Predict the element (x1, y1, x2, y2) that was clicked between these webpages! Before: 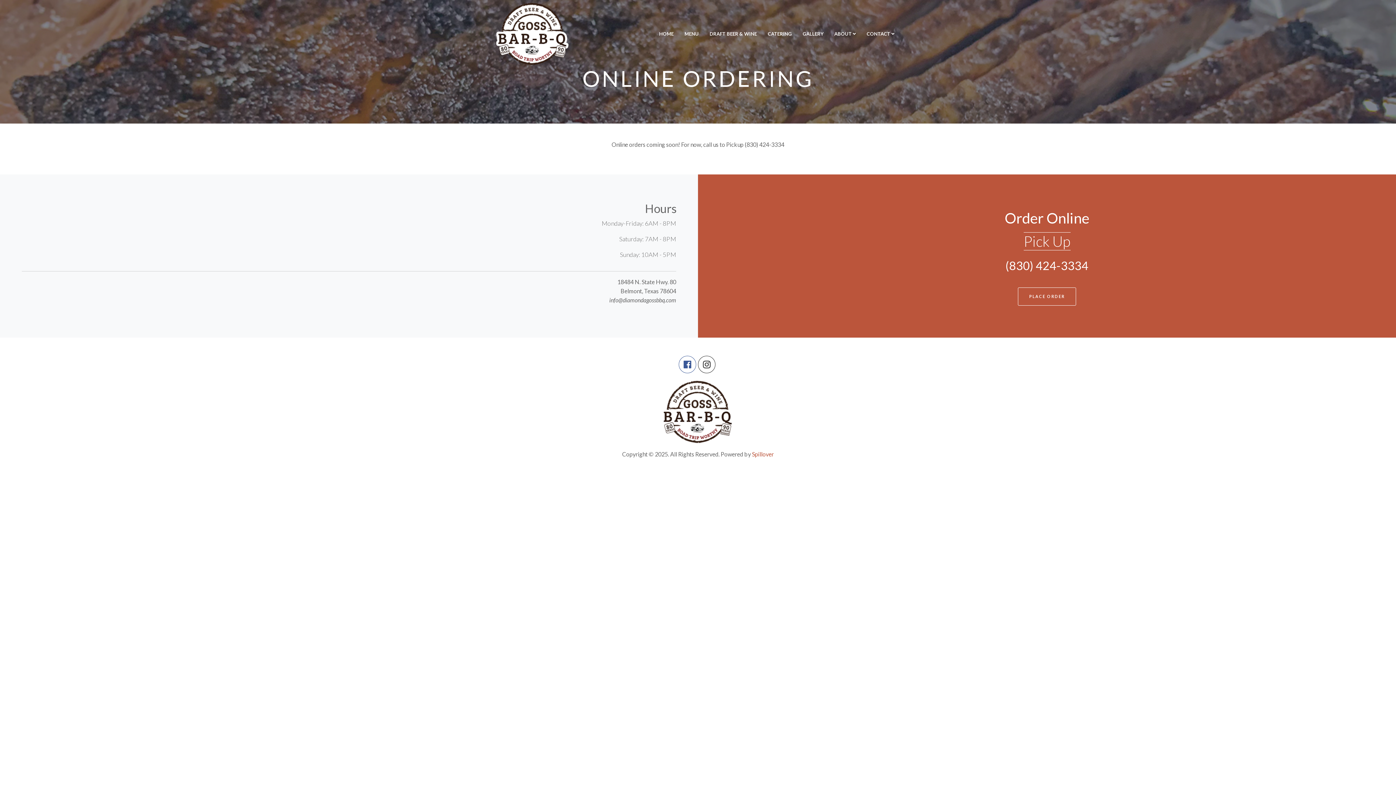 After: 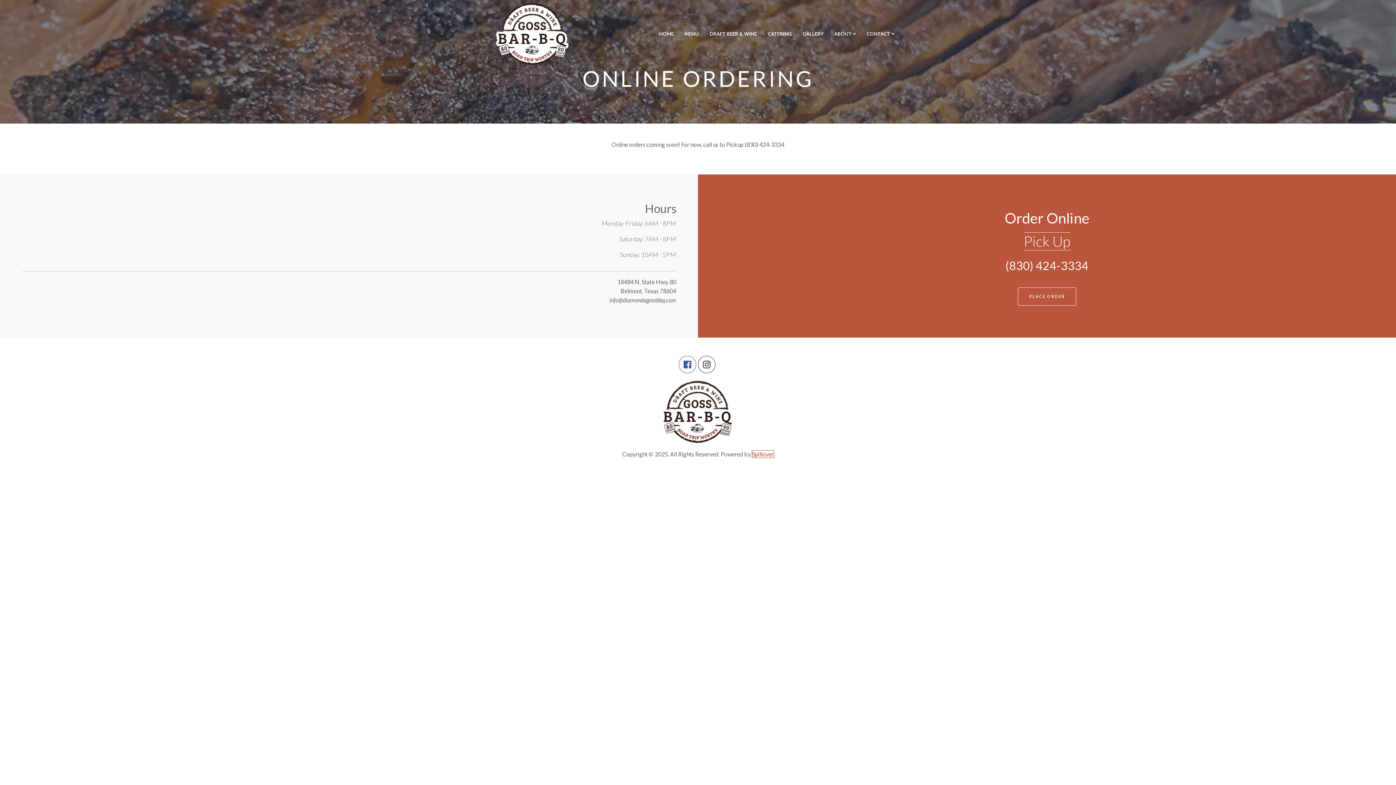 Action: label: Opens in a new tab to Spillover.com bbox: (752, 450, 774, 457)